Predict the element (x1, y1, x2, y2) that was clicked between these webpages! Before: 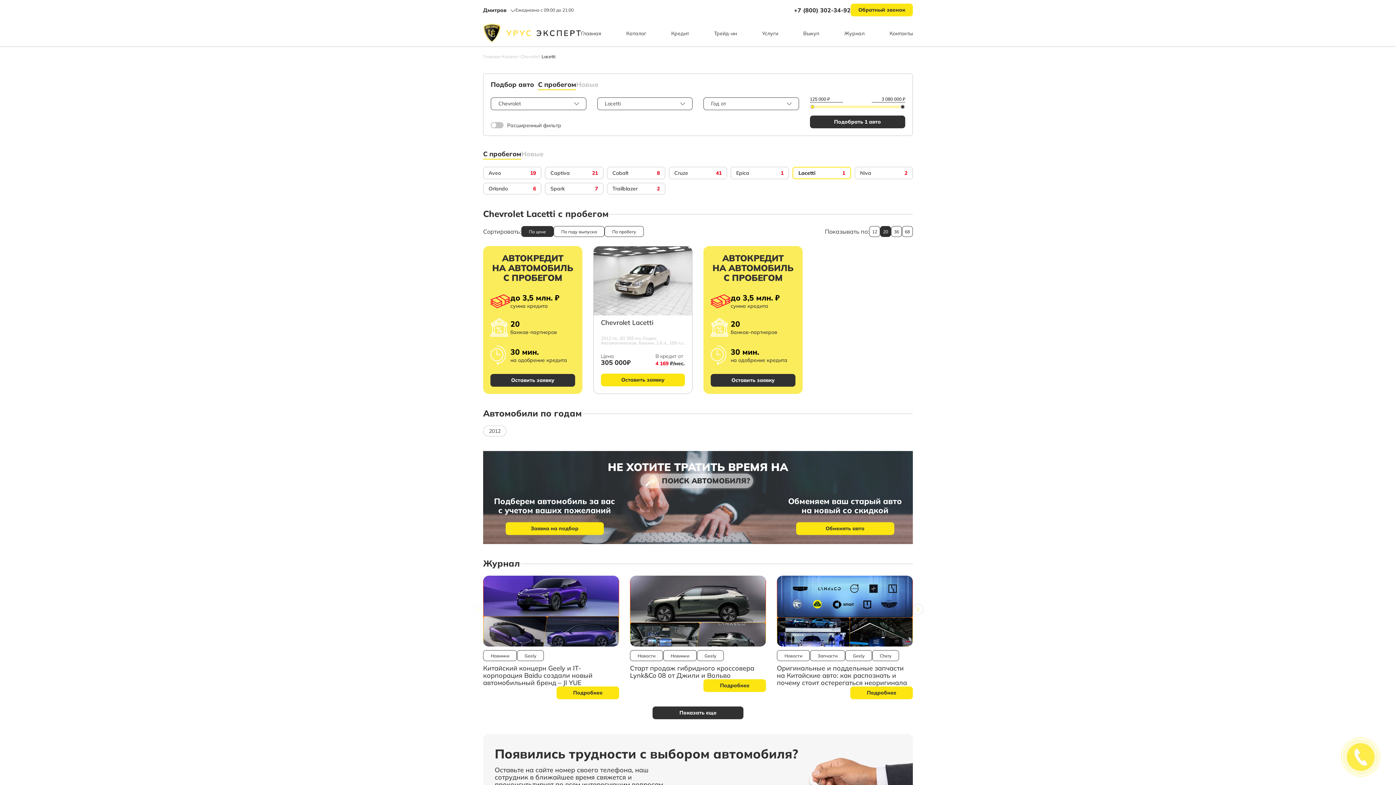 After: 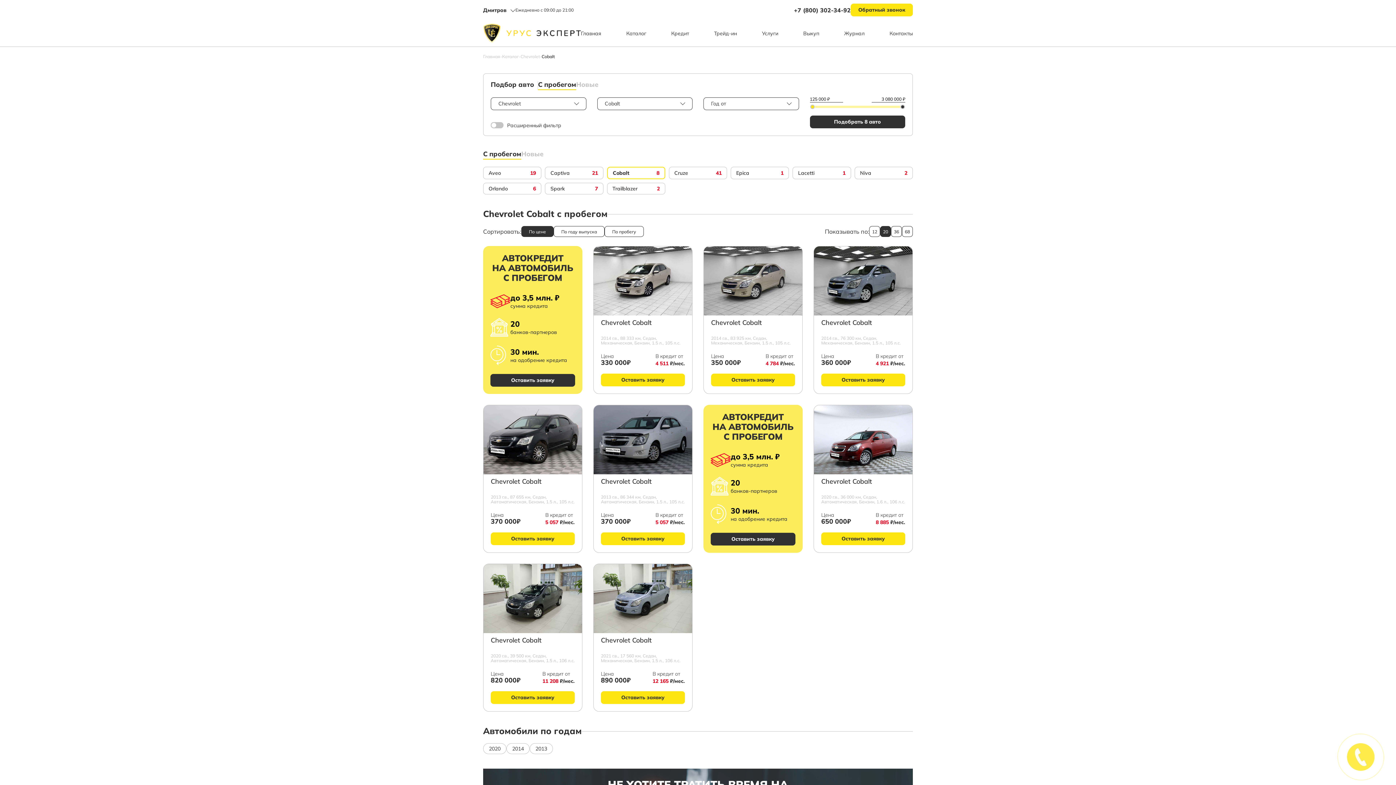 Action: label: Cobalt
8 bbox: (607, 166, 665, 179)